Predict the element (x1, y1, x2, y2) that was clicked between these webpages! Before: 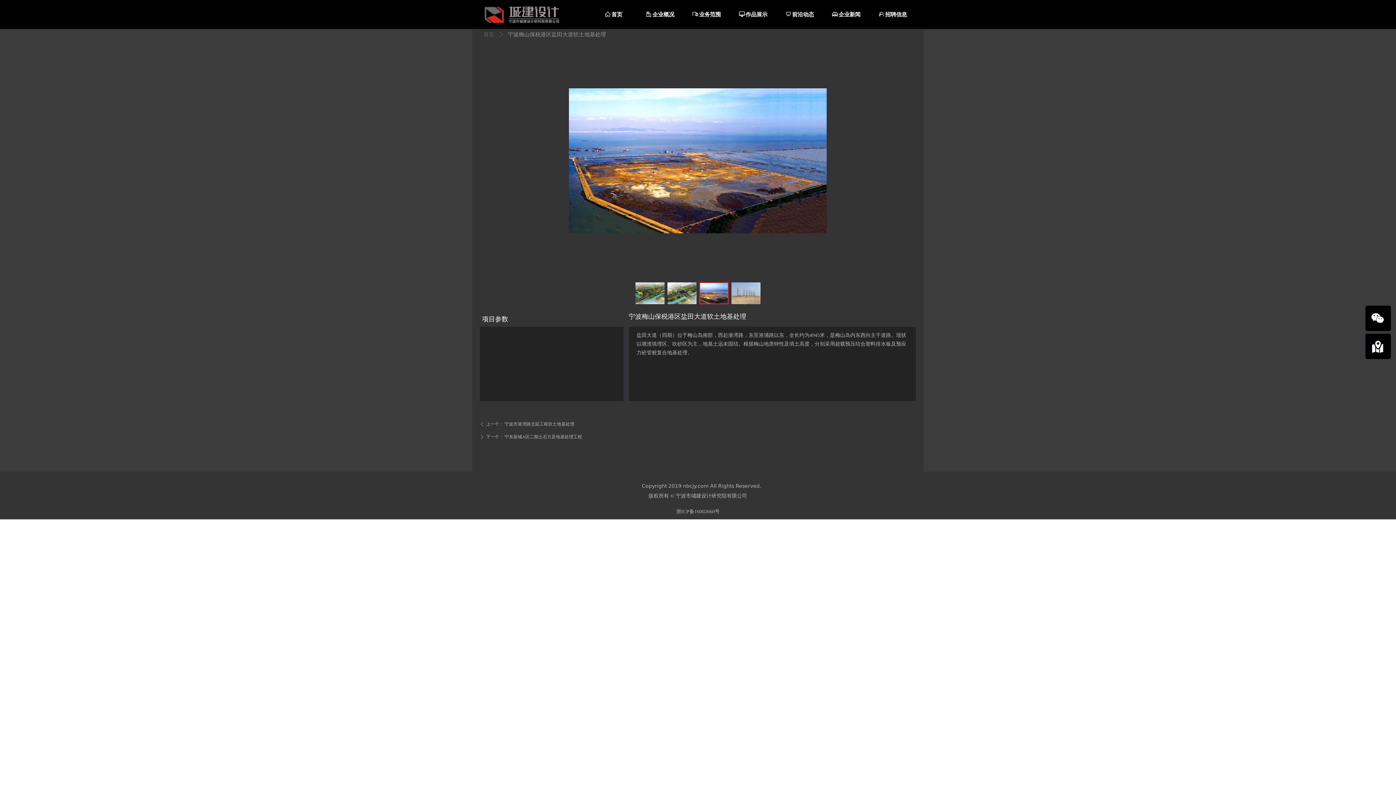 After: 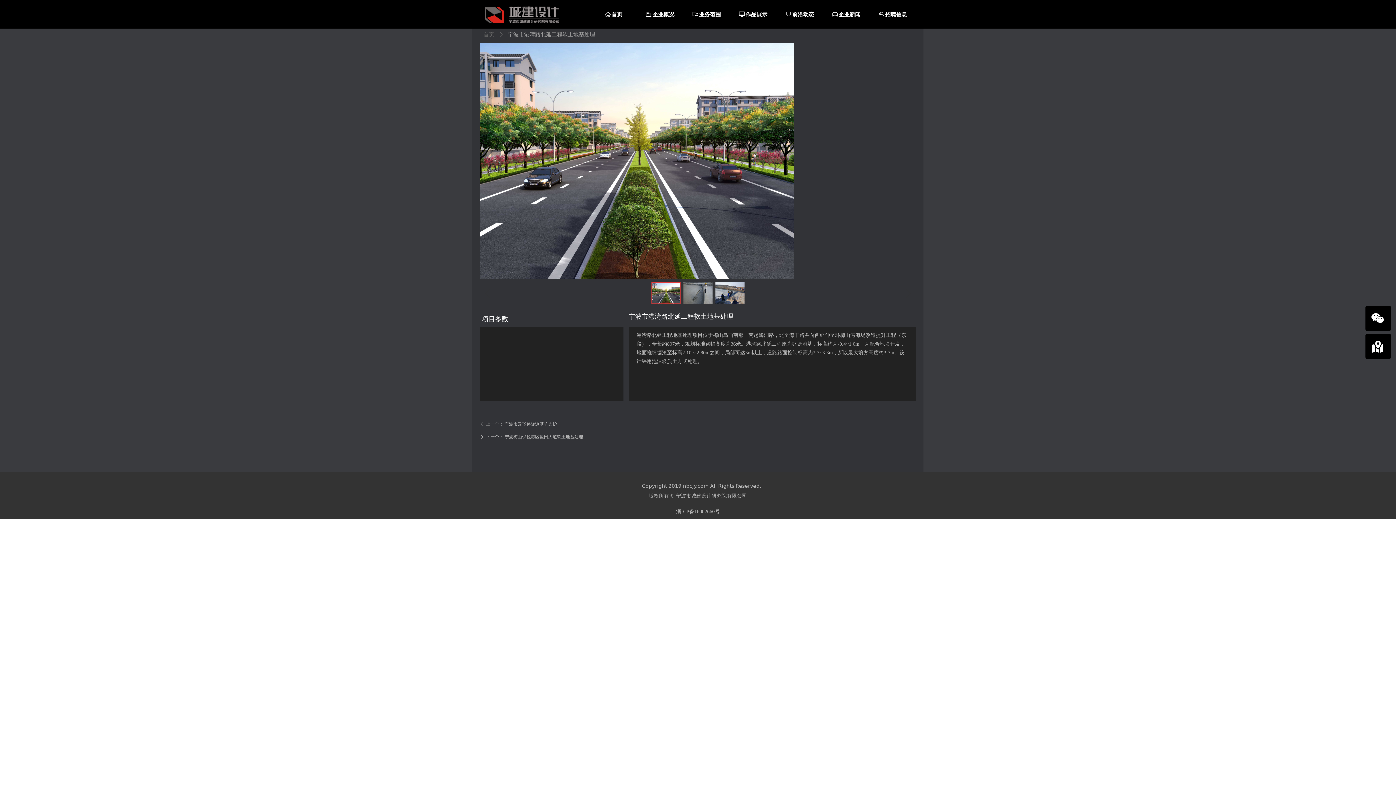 Action: label: ꄴ上一个： 宁波市港湾路北延工程软土地基处理 bbox: (480, 420, 916, 429)